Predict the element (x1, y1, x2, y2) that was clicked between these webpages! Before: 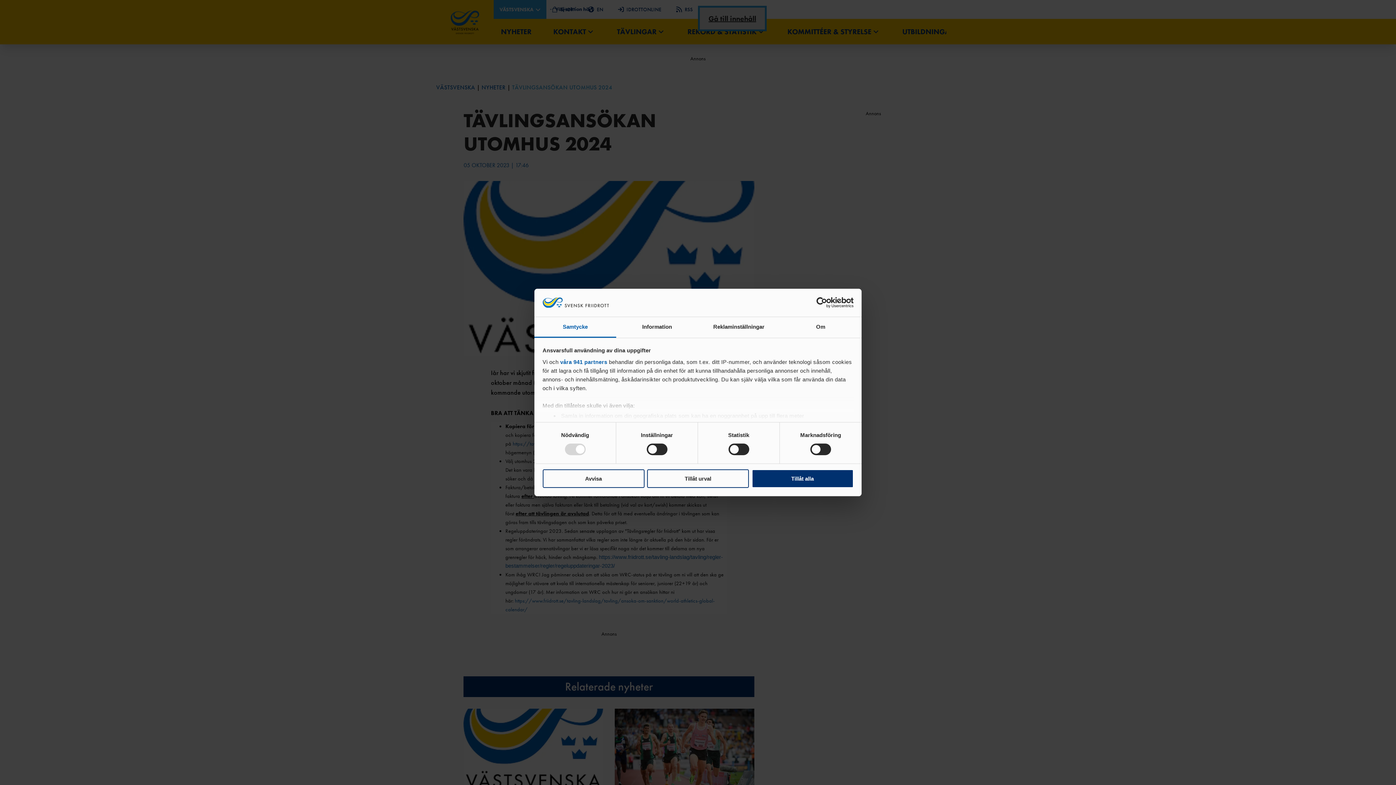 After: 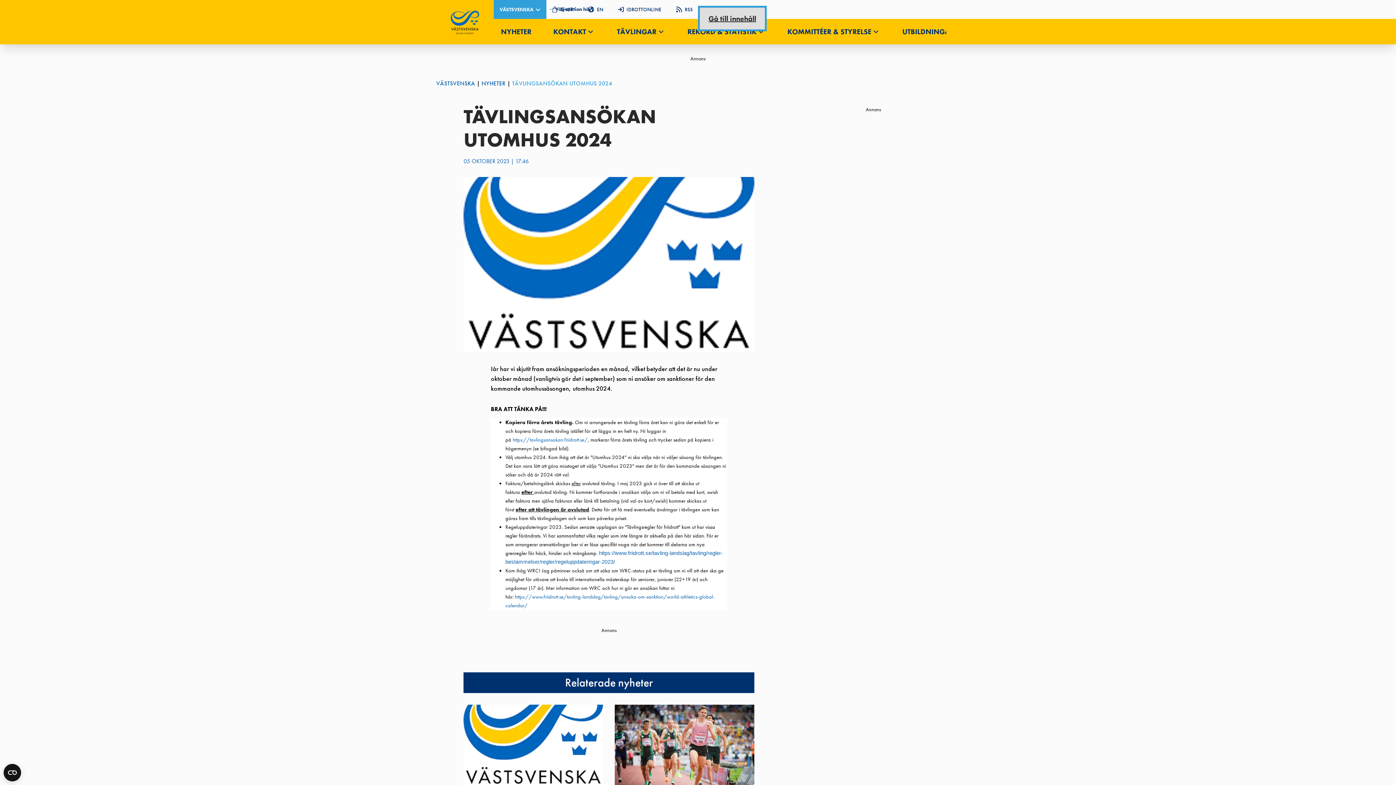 Action: bbox: (751, 469, 853, 488) label: Tillåt alla